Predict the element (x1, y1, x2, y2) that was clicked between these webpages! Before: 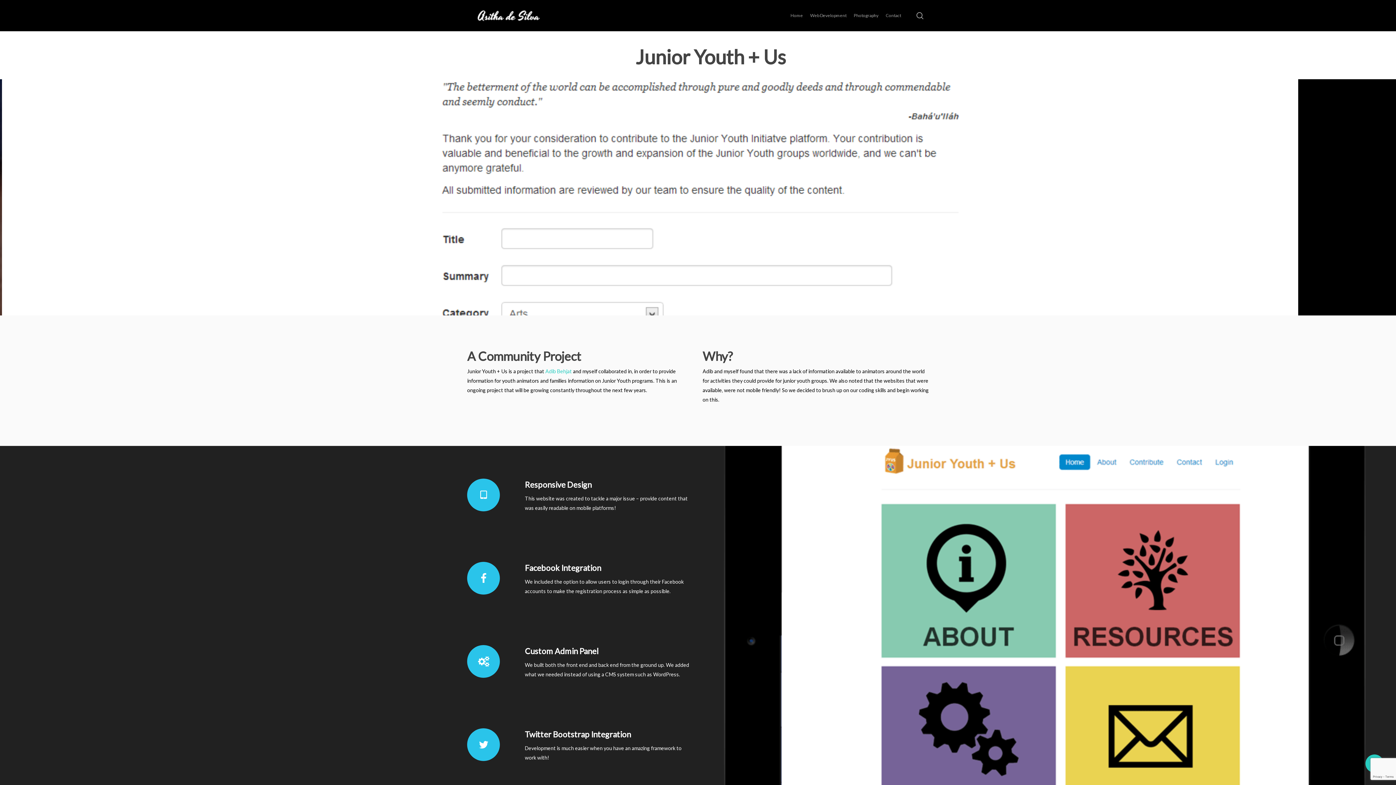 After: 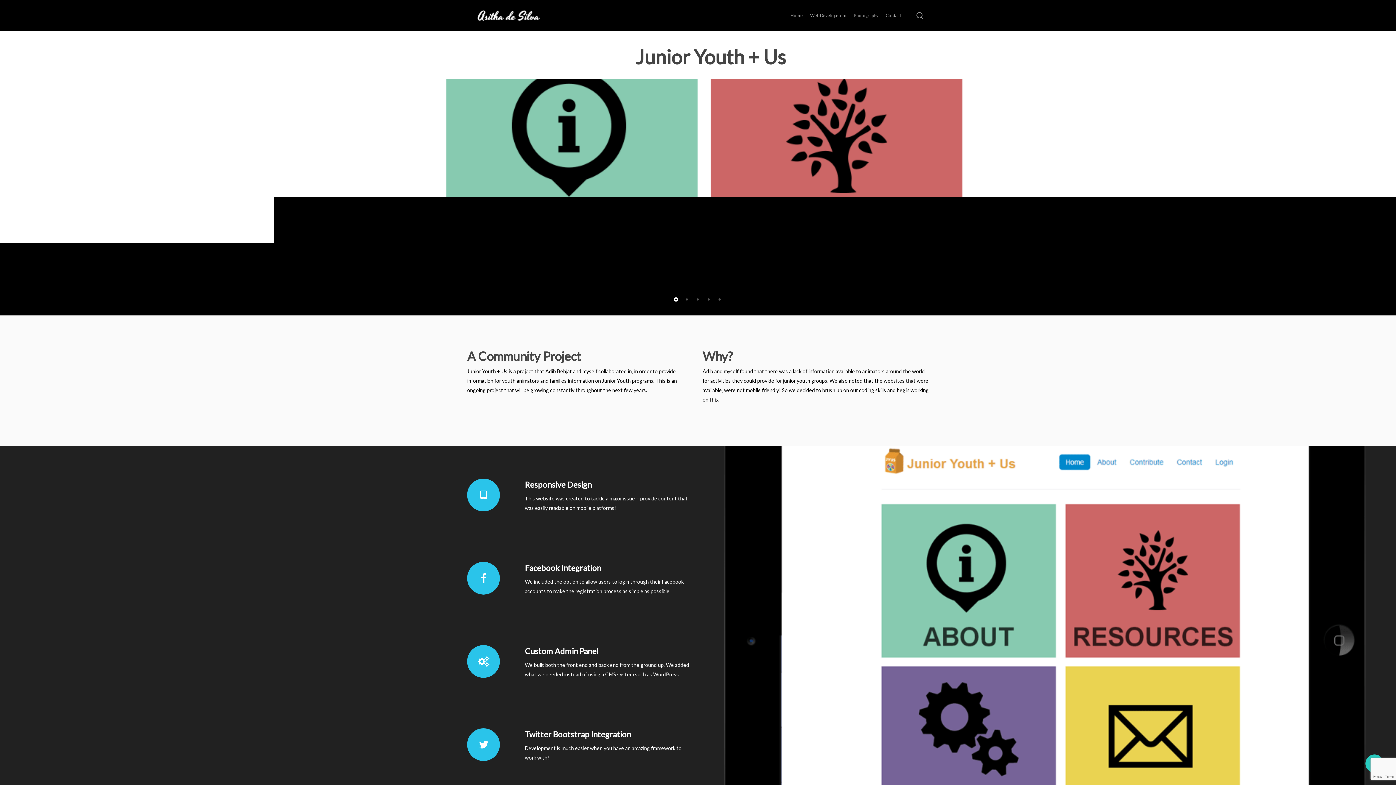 Action: label: Adib Behjat bbox: (545, 368, 572, 374)